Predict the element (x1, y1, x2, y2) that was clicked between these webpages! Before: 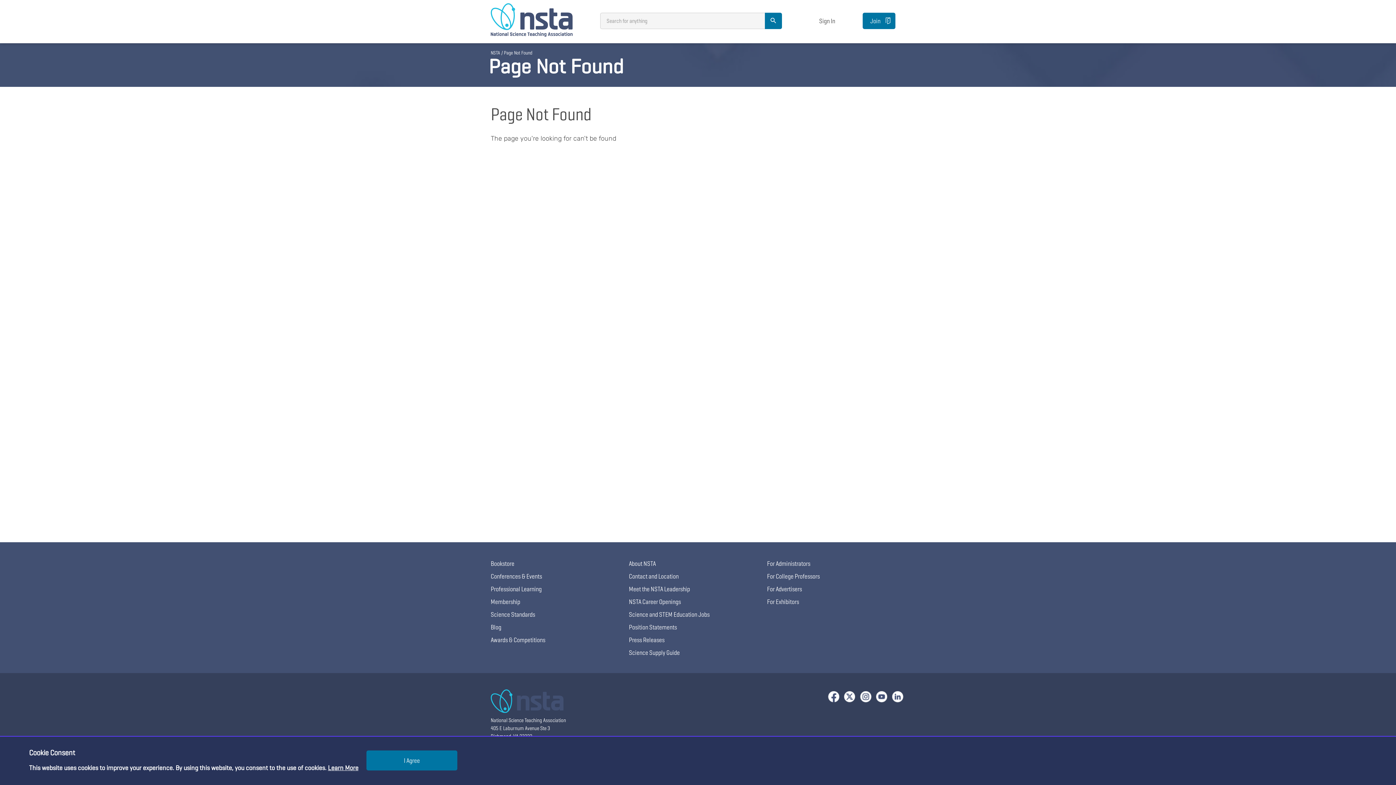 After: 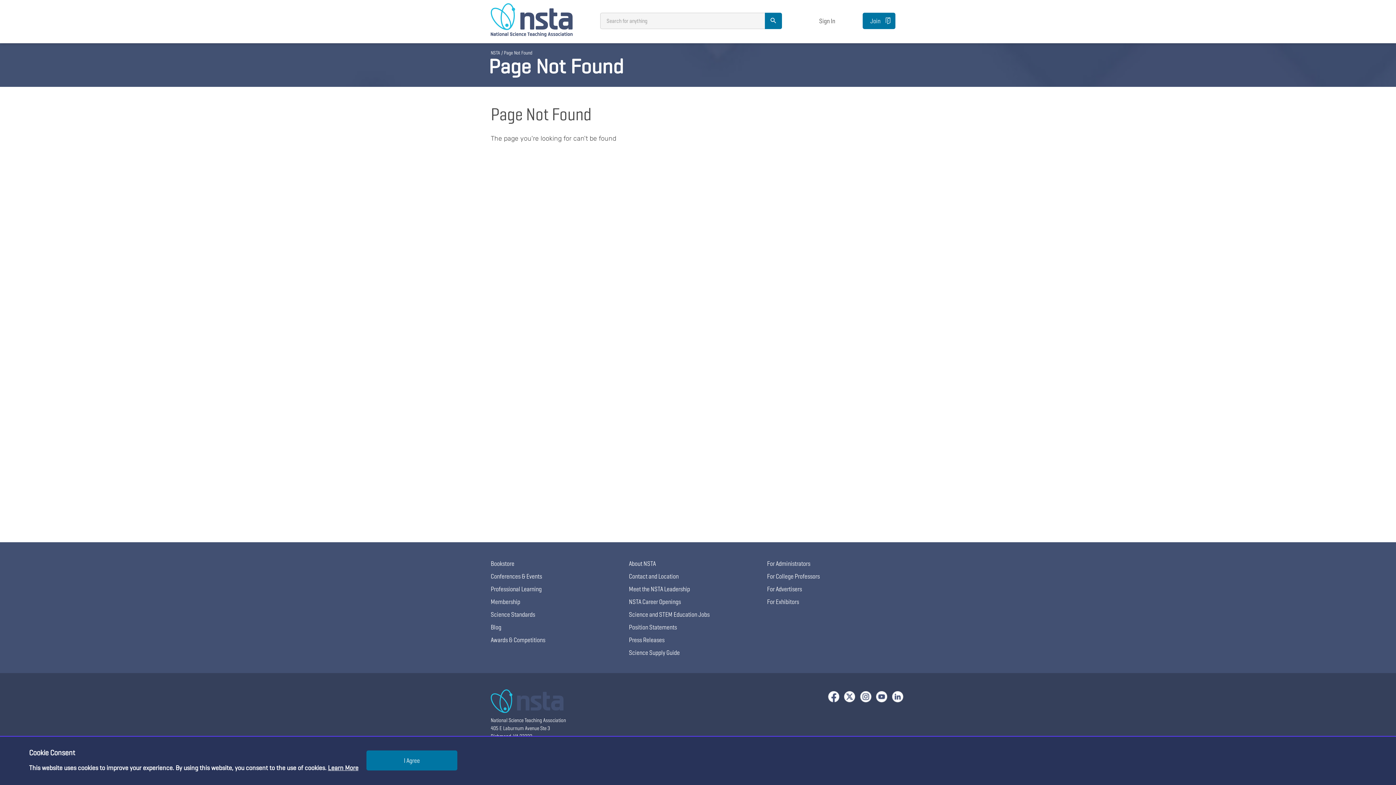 Action: bbox: (826, 694, 841, 702)